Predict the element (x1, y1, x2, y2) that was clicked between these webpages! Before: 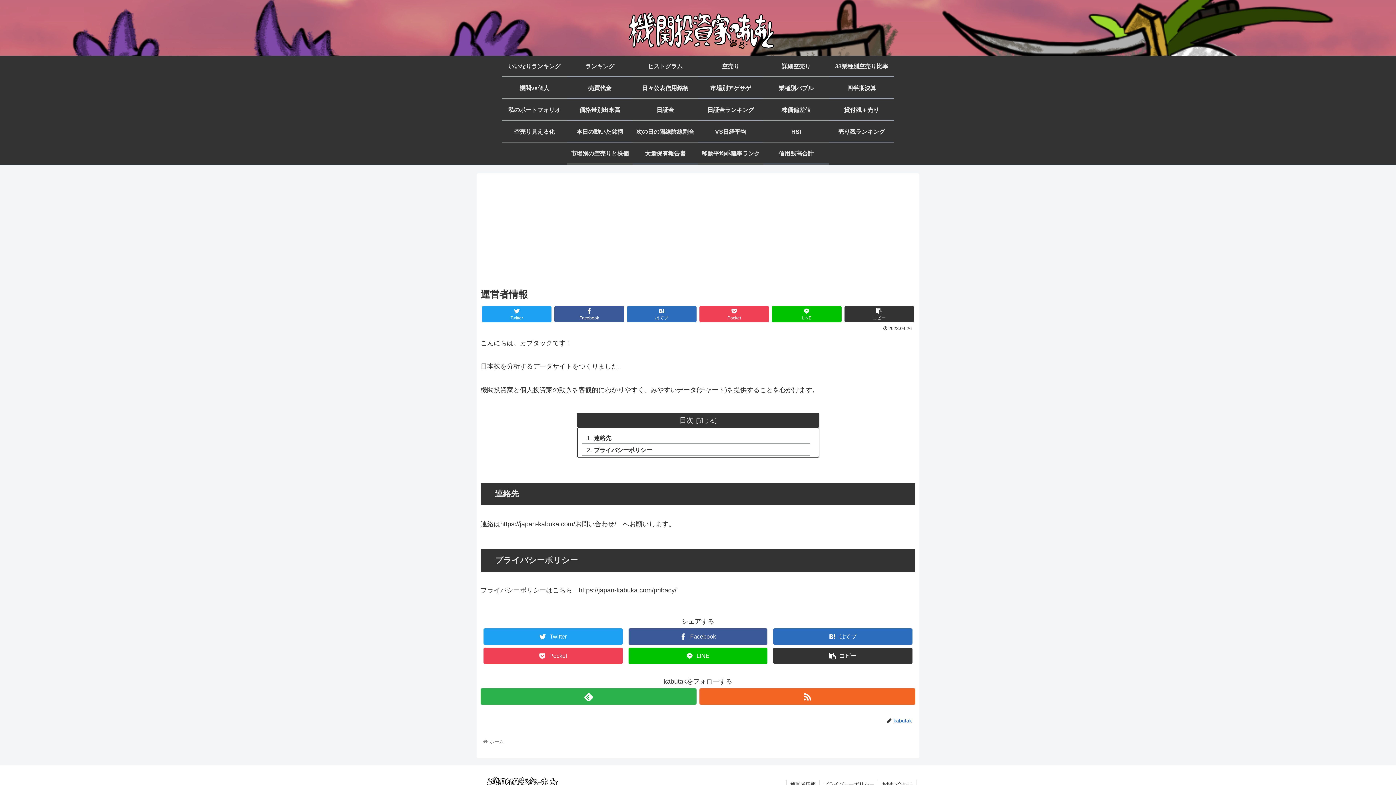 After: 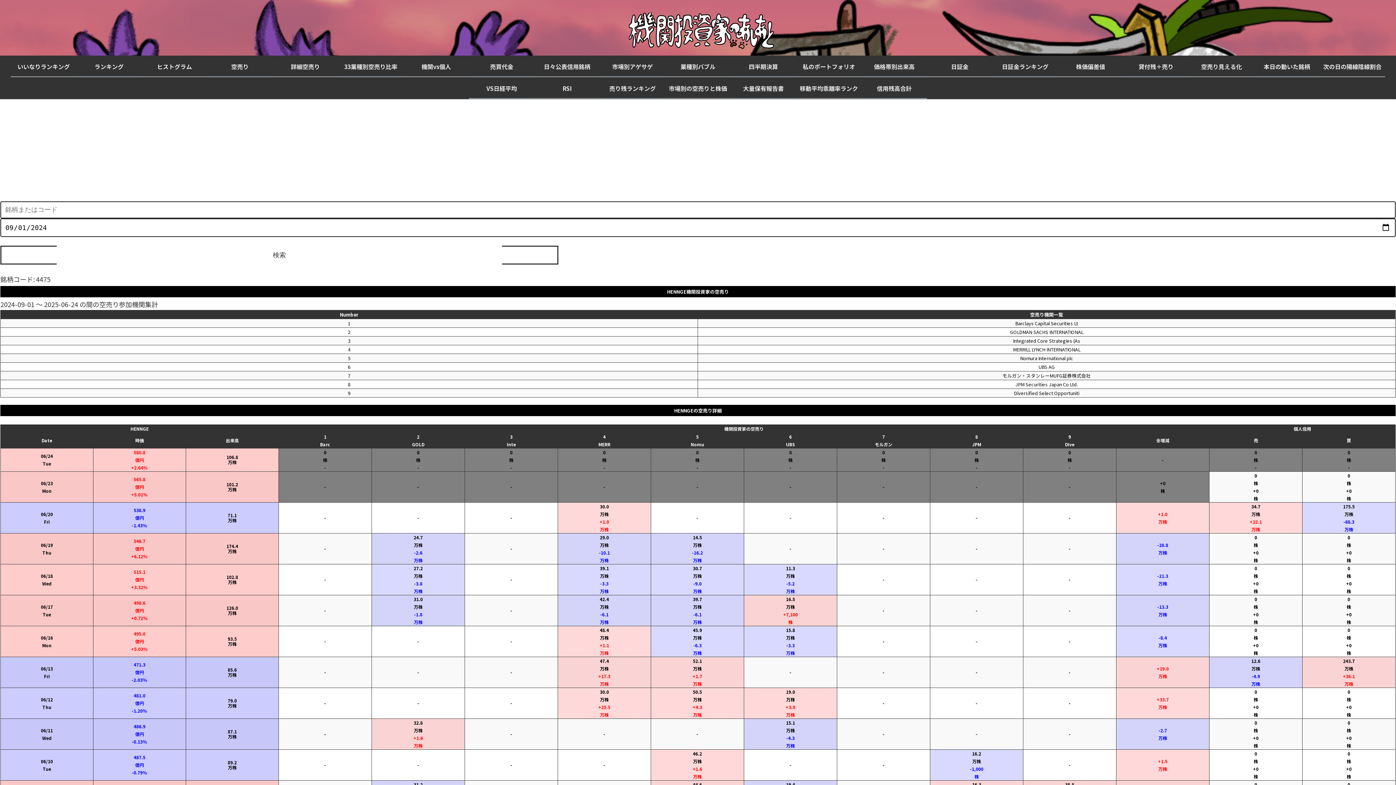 Action: bbox: (763, 55, 829, 76) label: 詳細空売り